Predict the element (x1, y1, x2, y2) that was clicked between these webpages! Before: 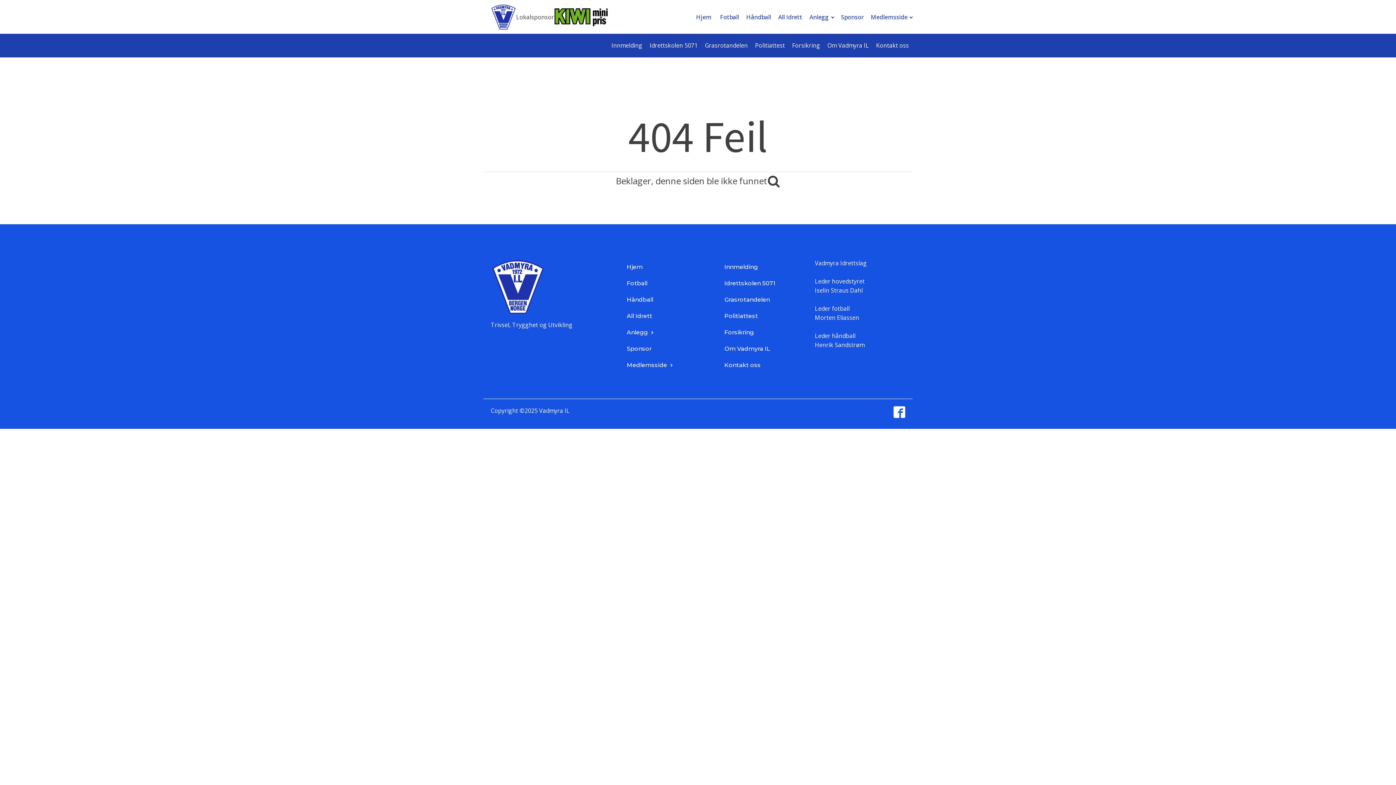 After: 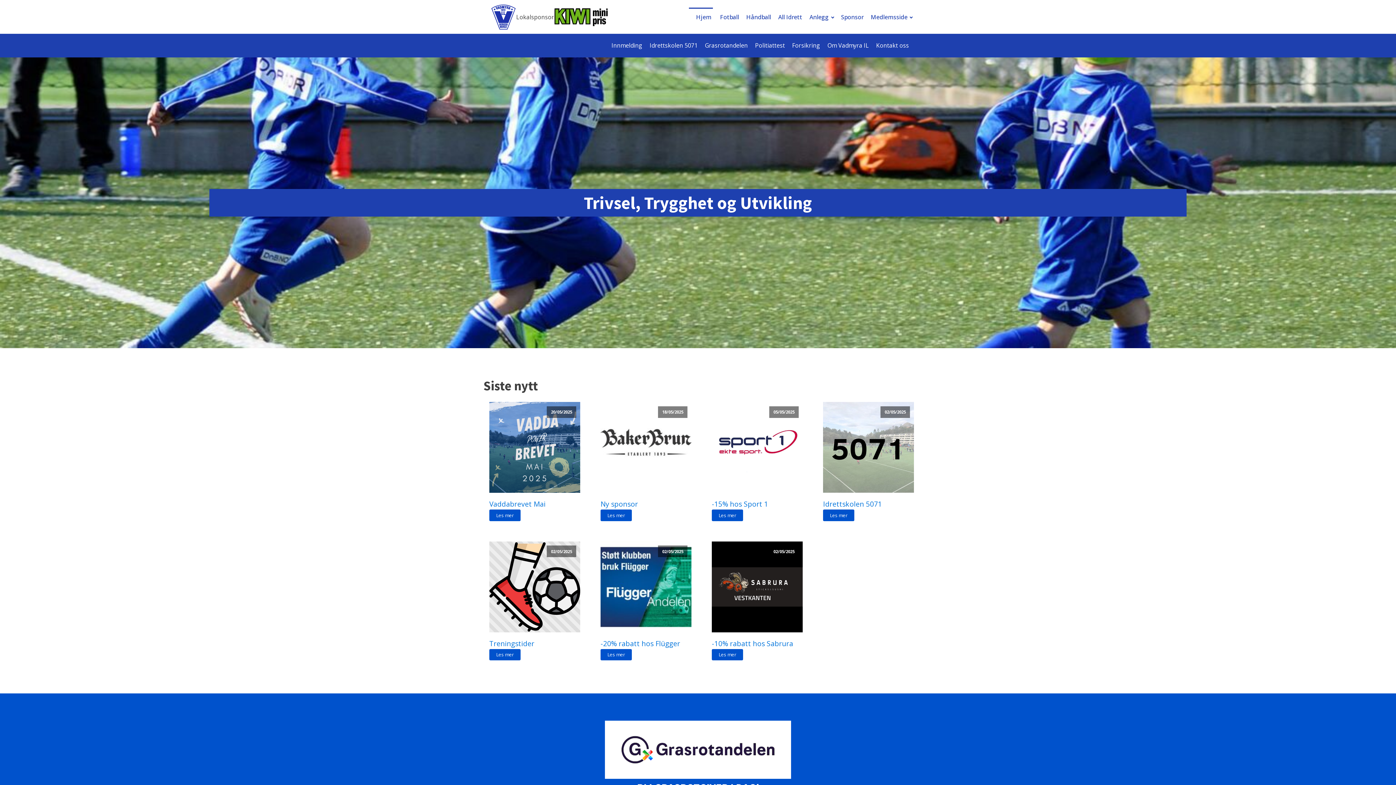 Action: bbox: (490, 4, 516, 30)